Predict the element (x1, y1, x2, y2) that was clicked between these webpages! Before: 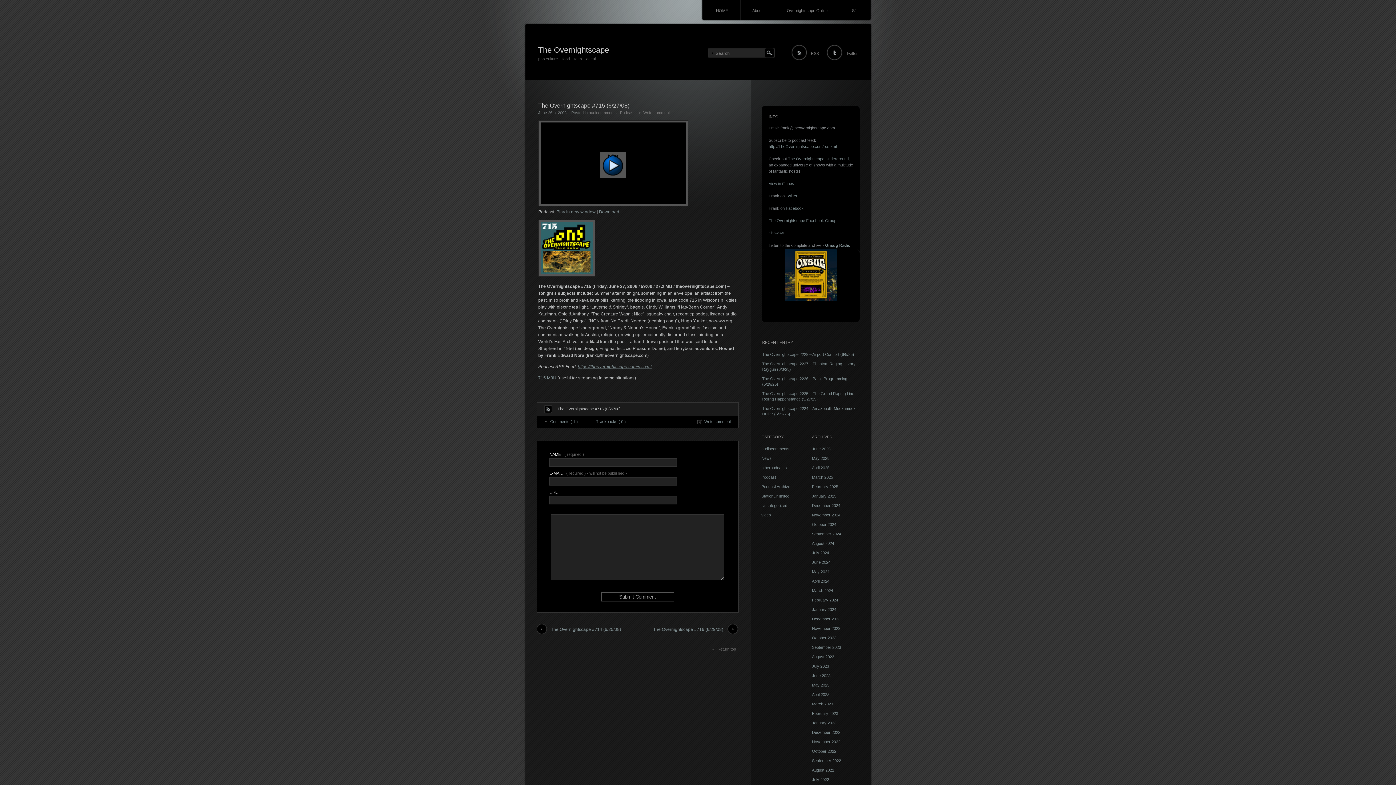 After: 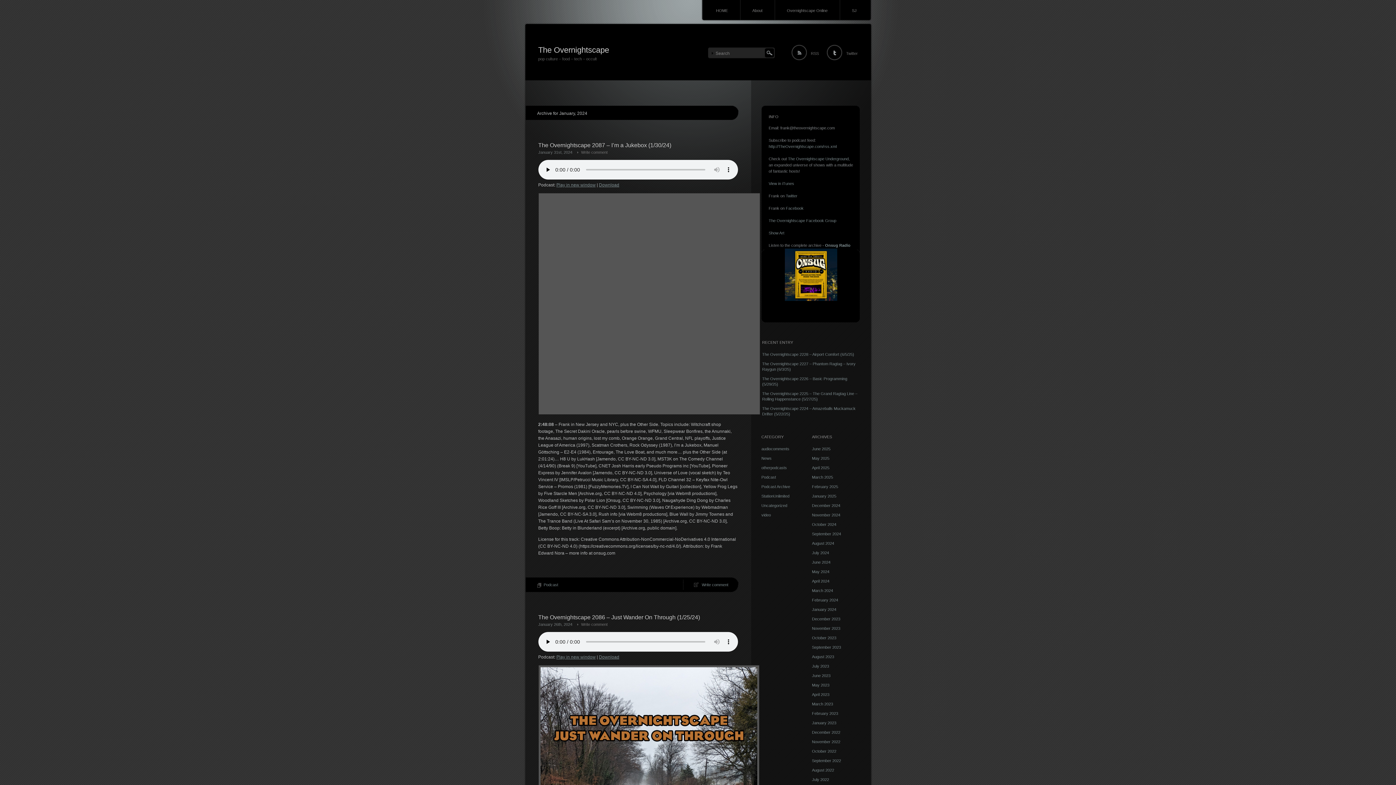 Action: bbox: (812, 607, 836, 612) label: January 2024